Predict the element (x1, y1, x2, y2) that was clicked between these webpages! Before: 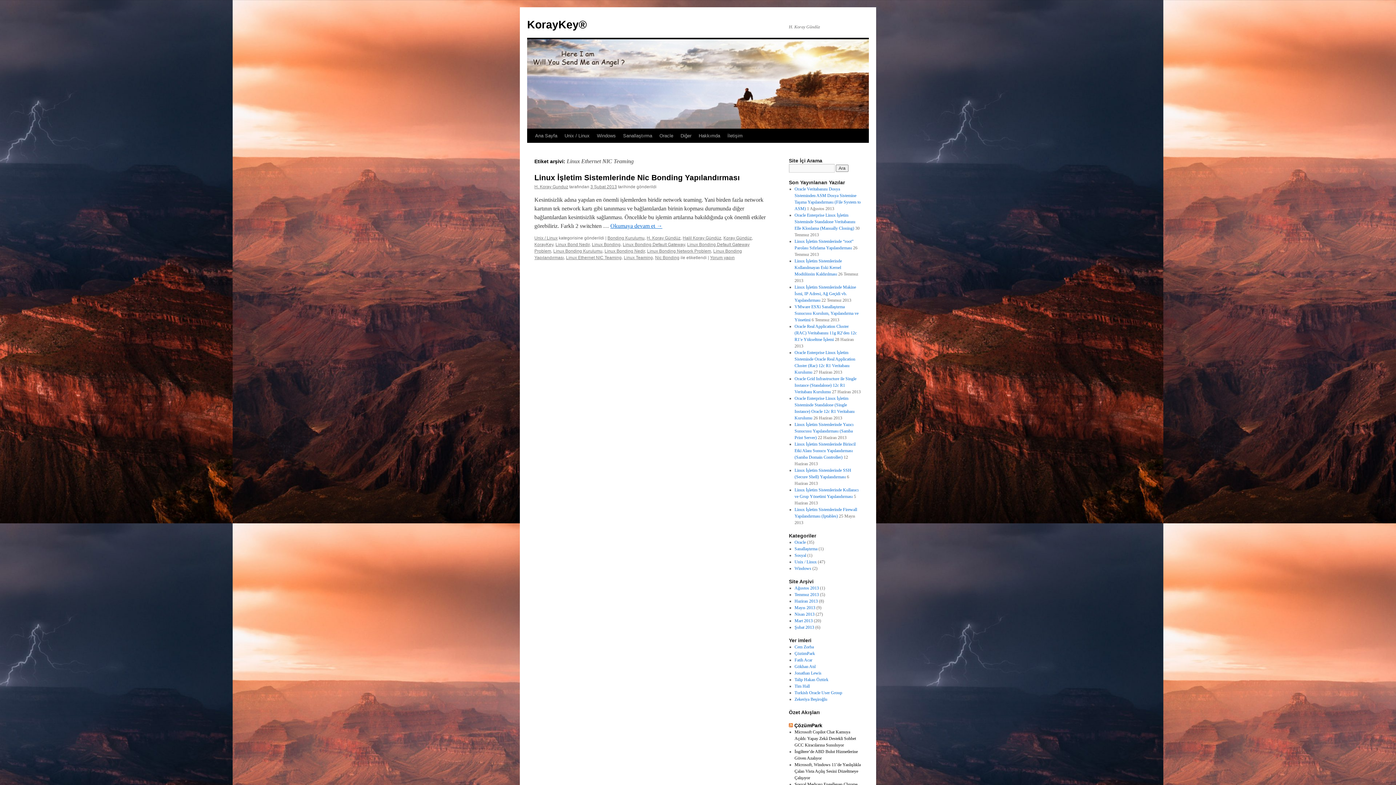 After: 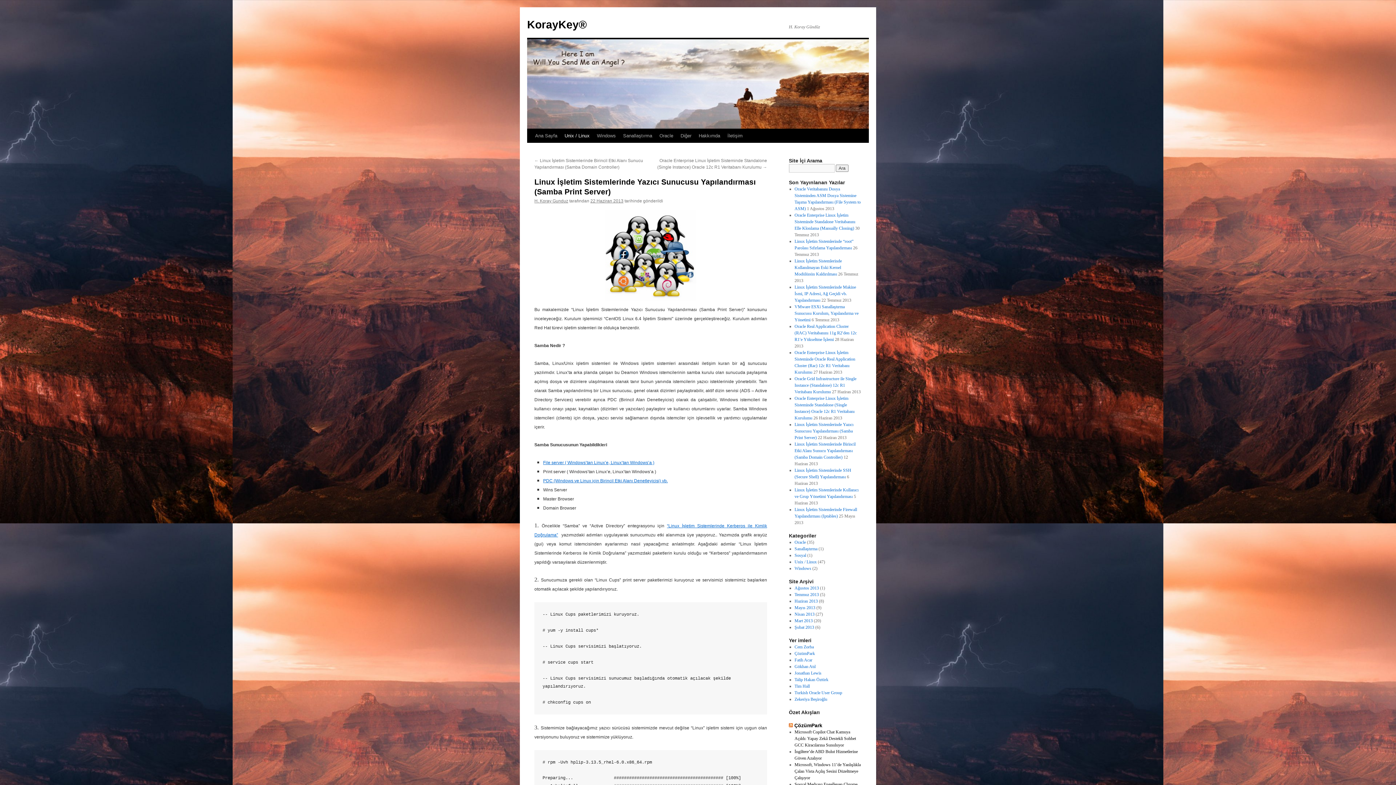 Action: bbox: (794, 422, 853, 440) label: Linux İşletim Sistemlerinde Yazıcı Sunucusu Yapılandırması (Samba Print Server)